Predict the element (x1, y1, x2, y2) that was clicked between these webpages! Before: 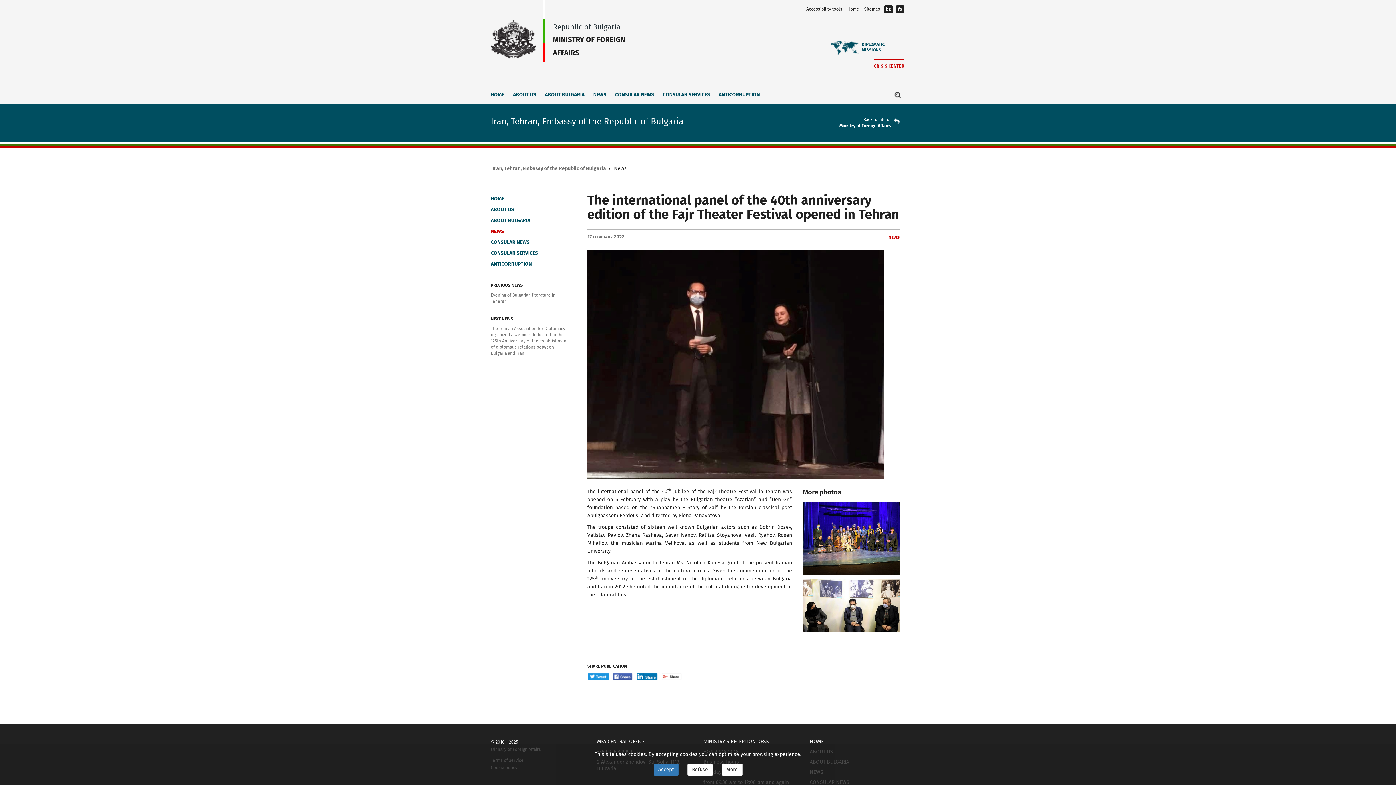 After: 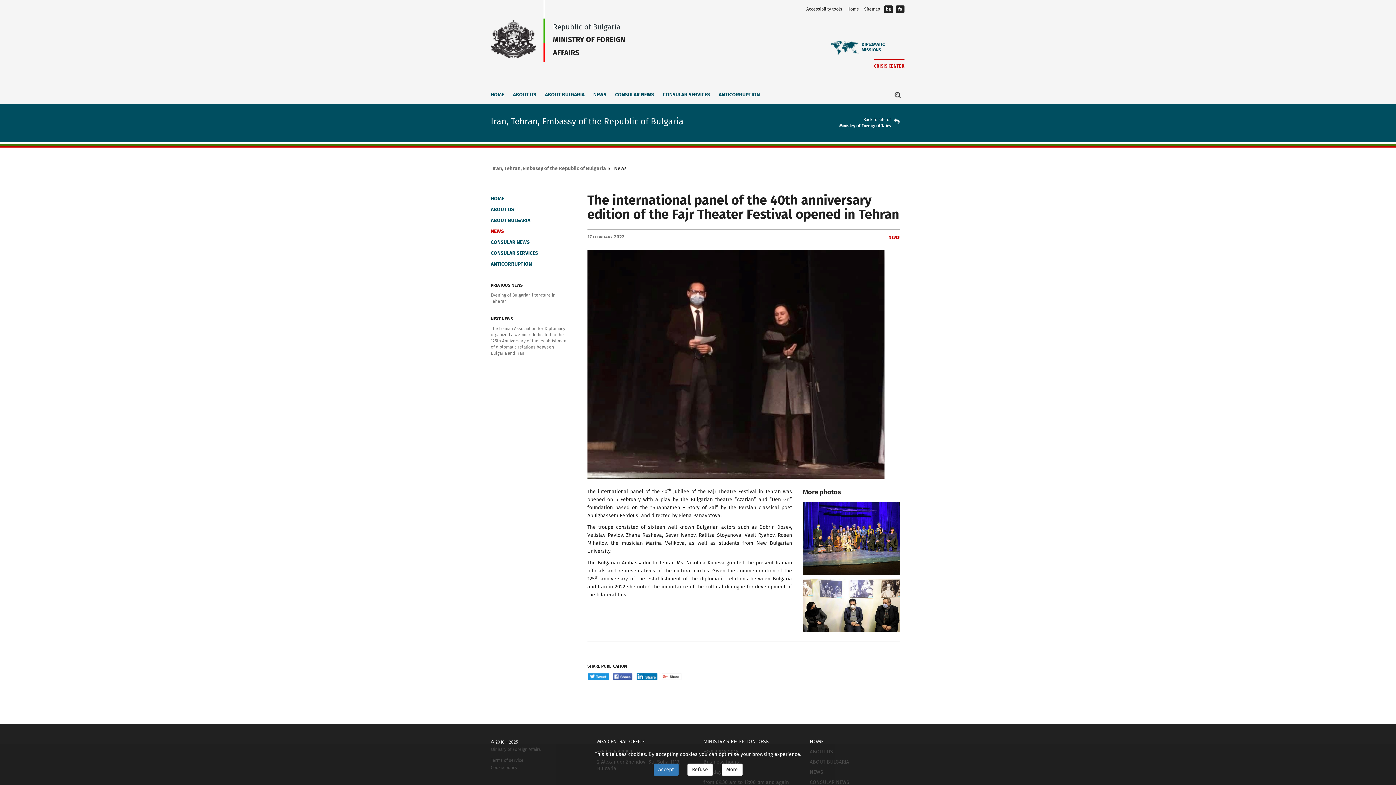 Action: bbox: (611, 673, 633, 680) label: Facebook